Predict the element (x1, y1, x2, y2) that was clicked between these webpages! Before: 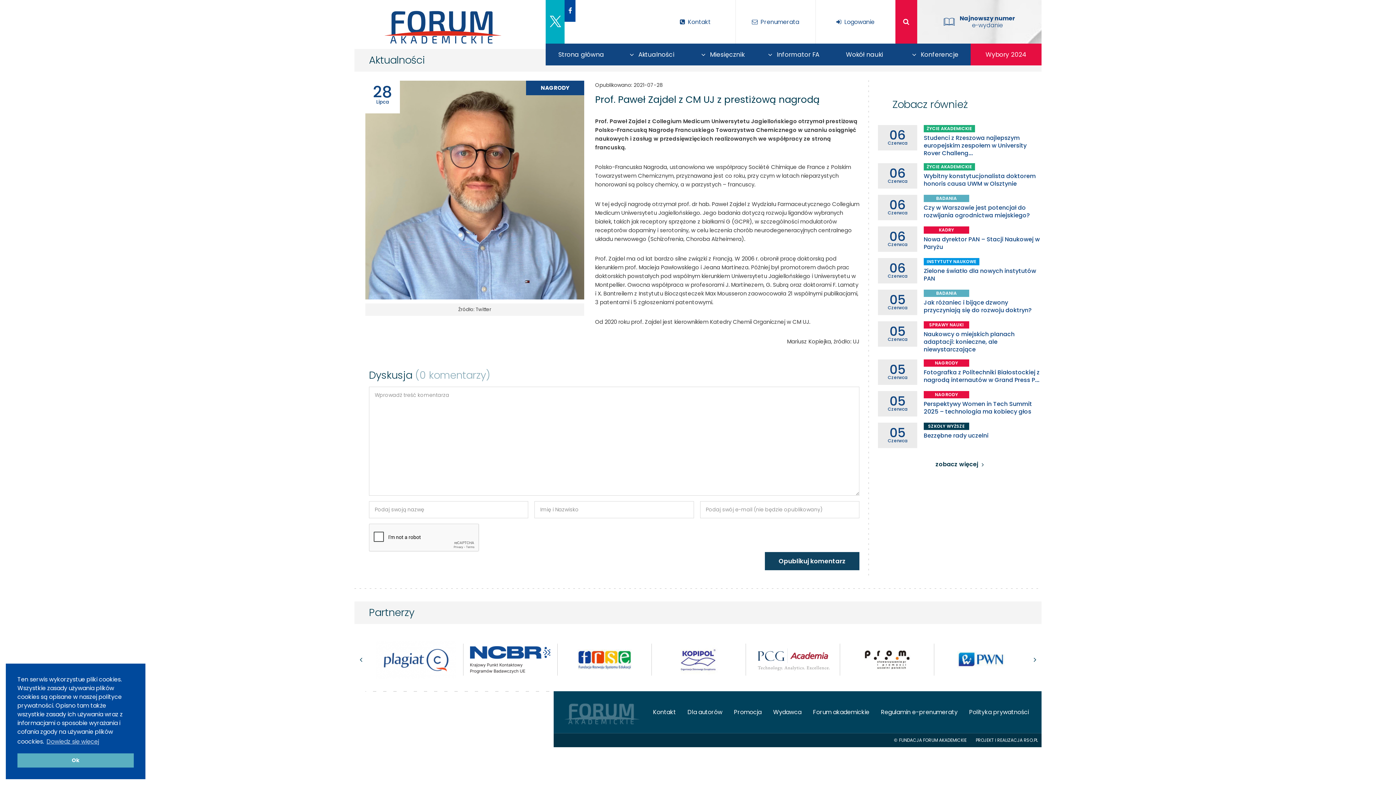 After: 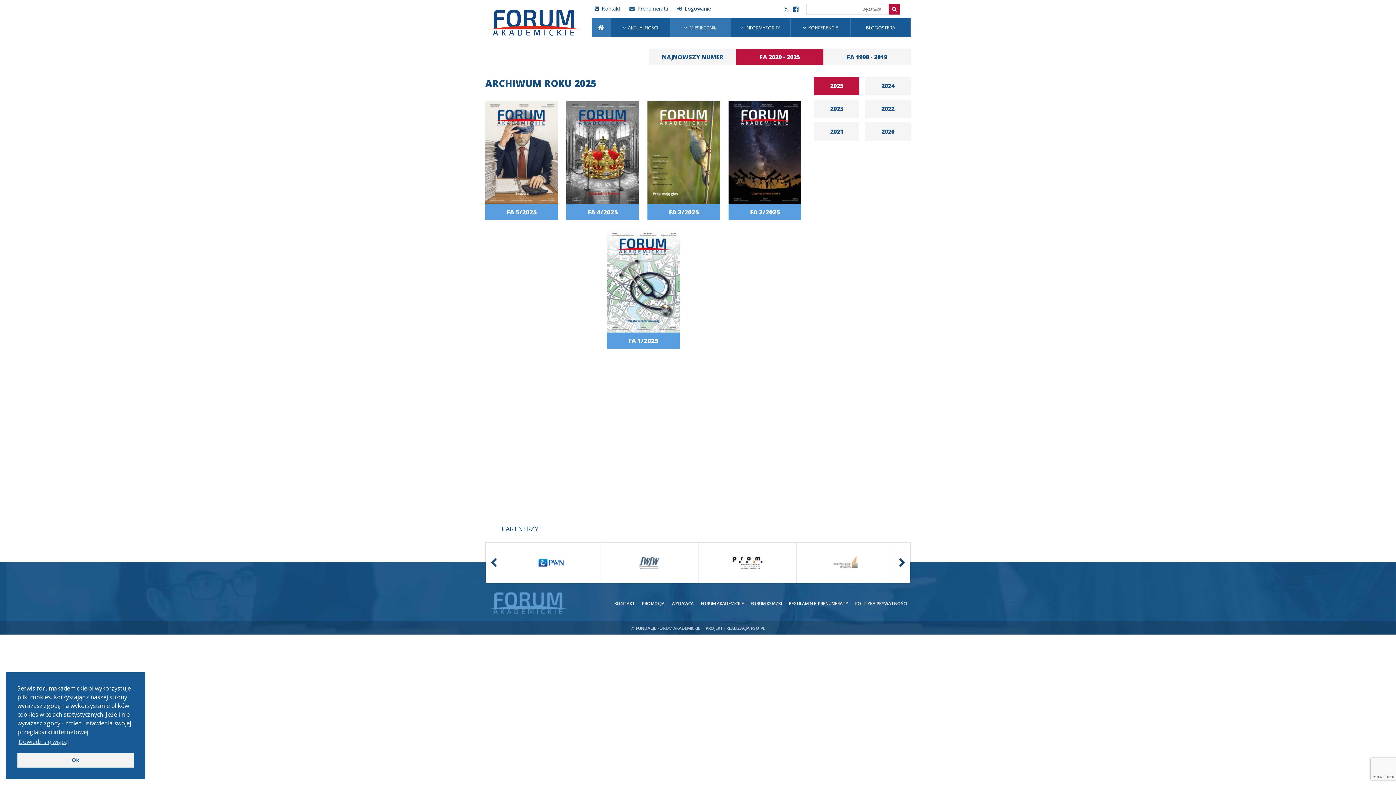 Action: label: Forum akademickie bbox: (813, 707, 869, 717)